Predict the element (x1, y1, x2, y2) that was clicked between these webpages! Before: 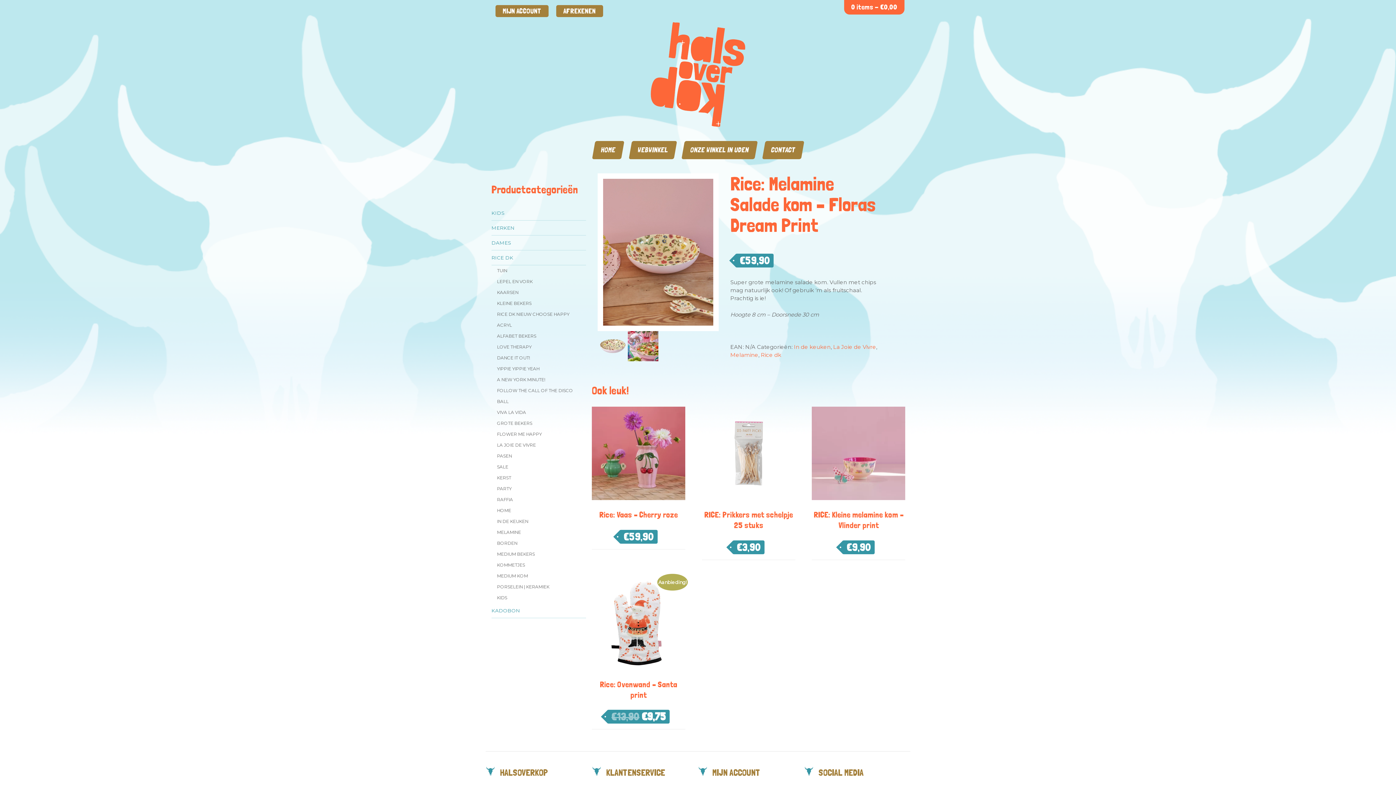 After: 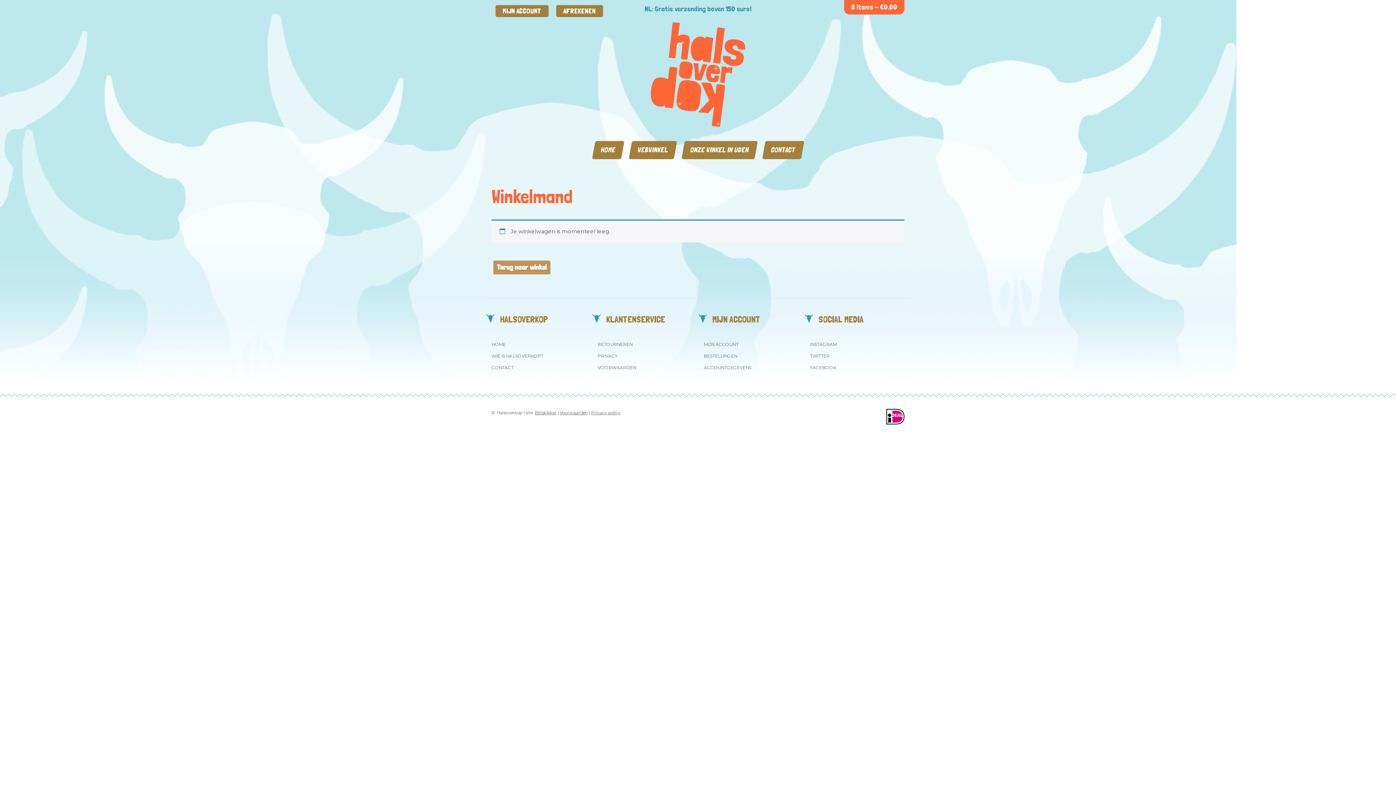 Action: bbox: (556, 4, 603, 16) label: AFREKENEN